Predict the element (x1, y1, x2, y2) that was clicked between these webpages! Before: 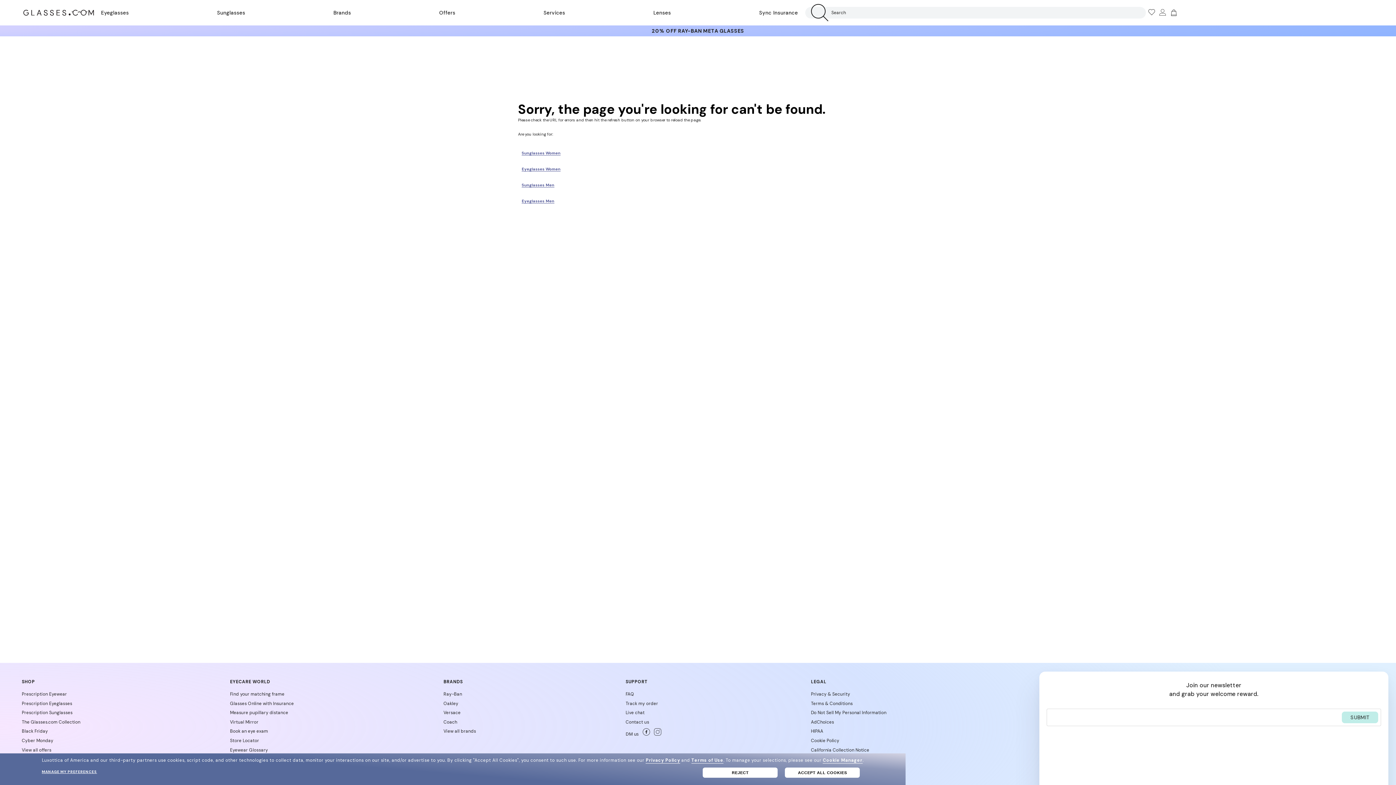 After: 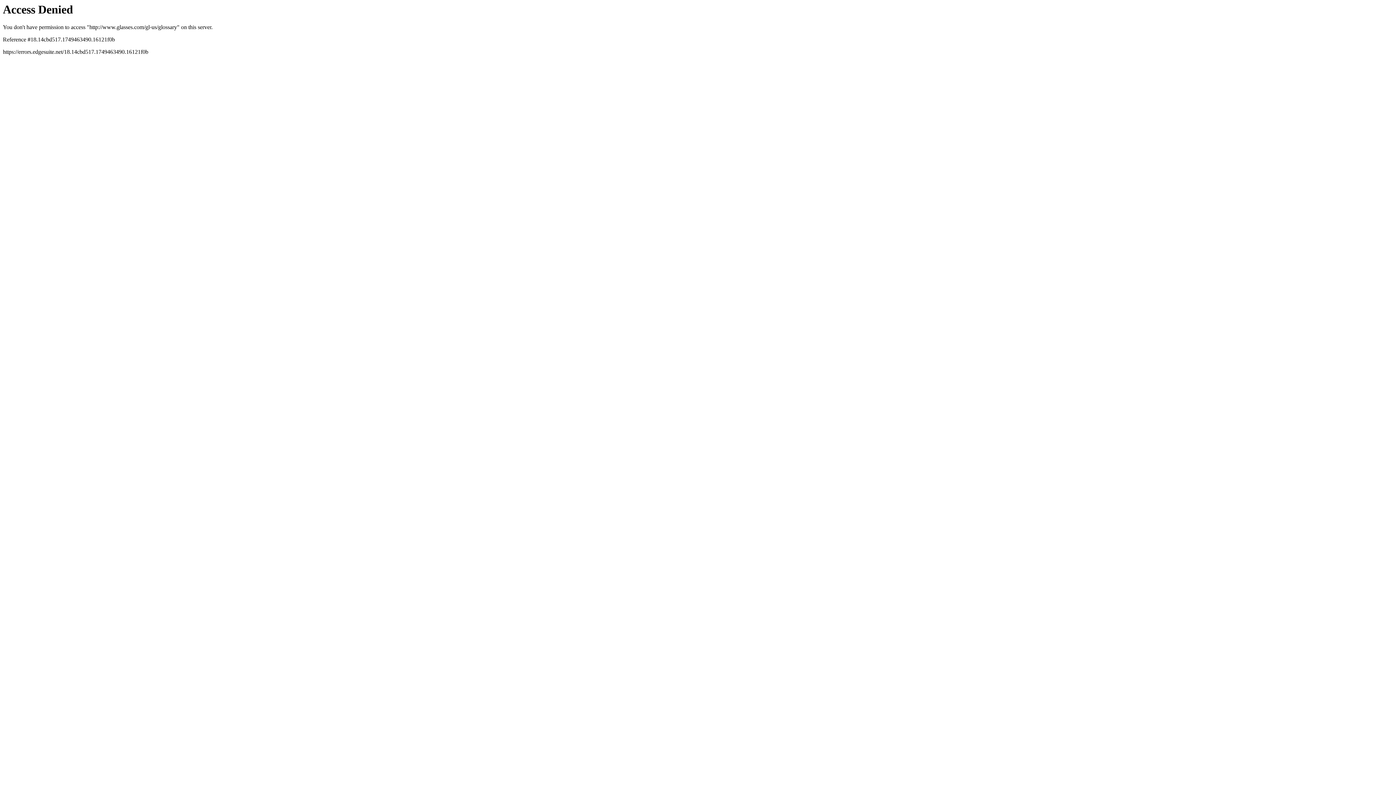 Action: label: Discover Eyewear Glossary  bbox: (230, 747, 268, 753)